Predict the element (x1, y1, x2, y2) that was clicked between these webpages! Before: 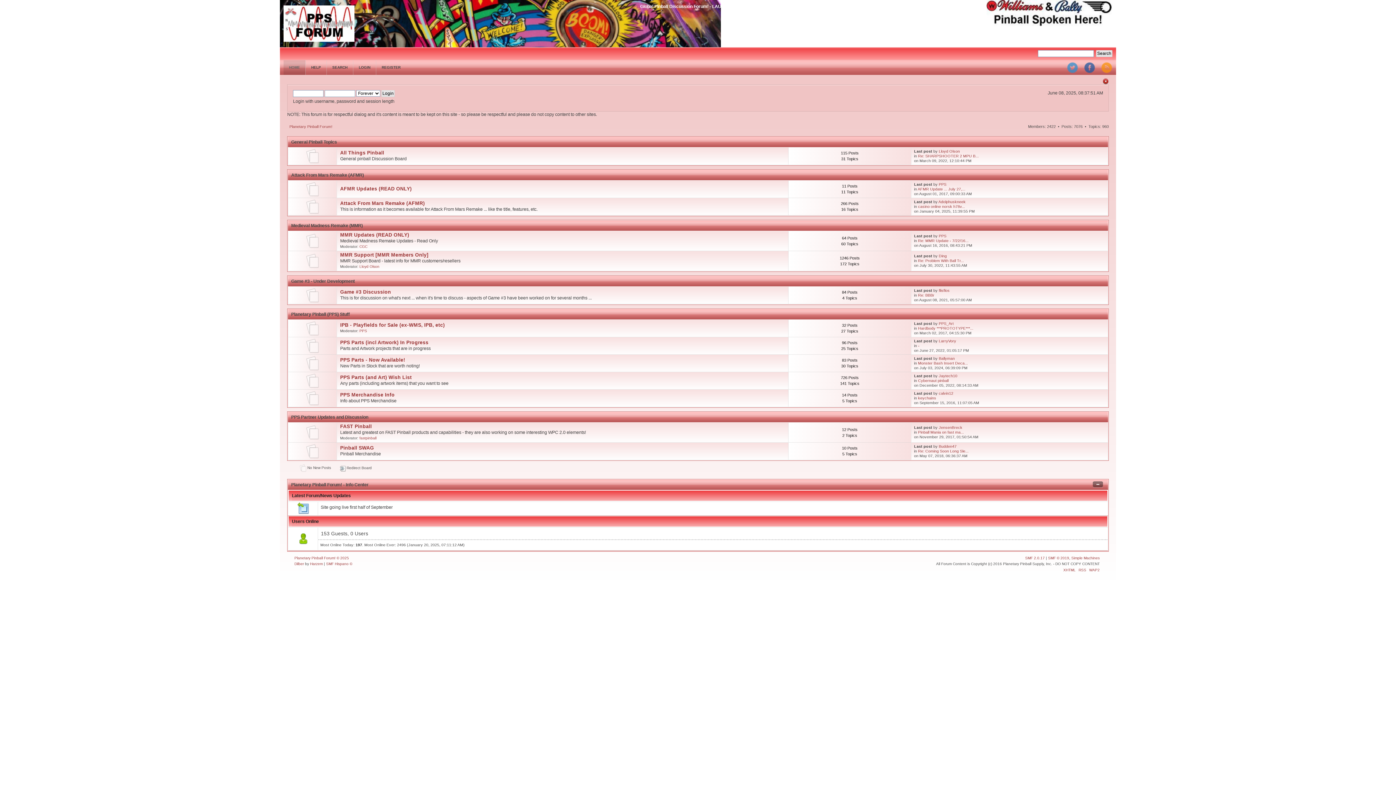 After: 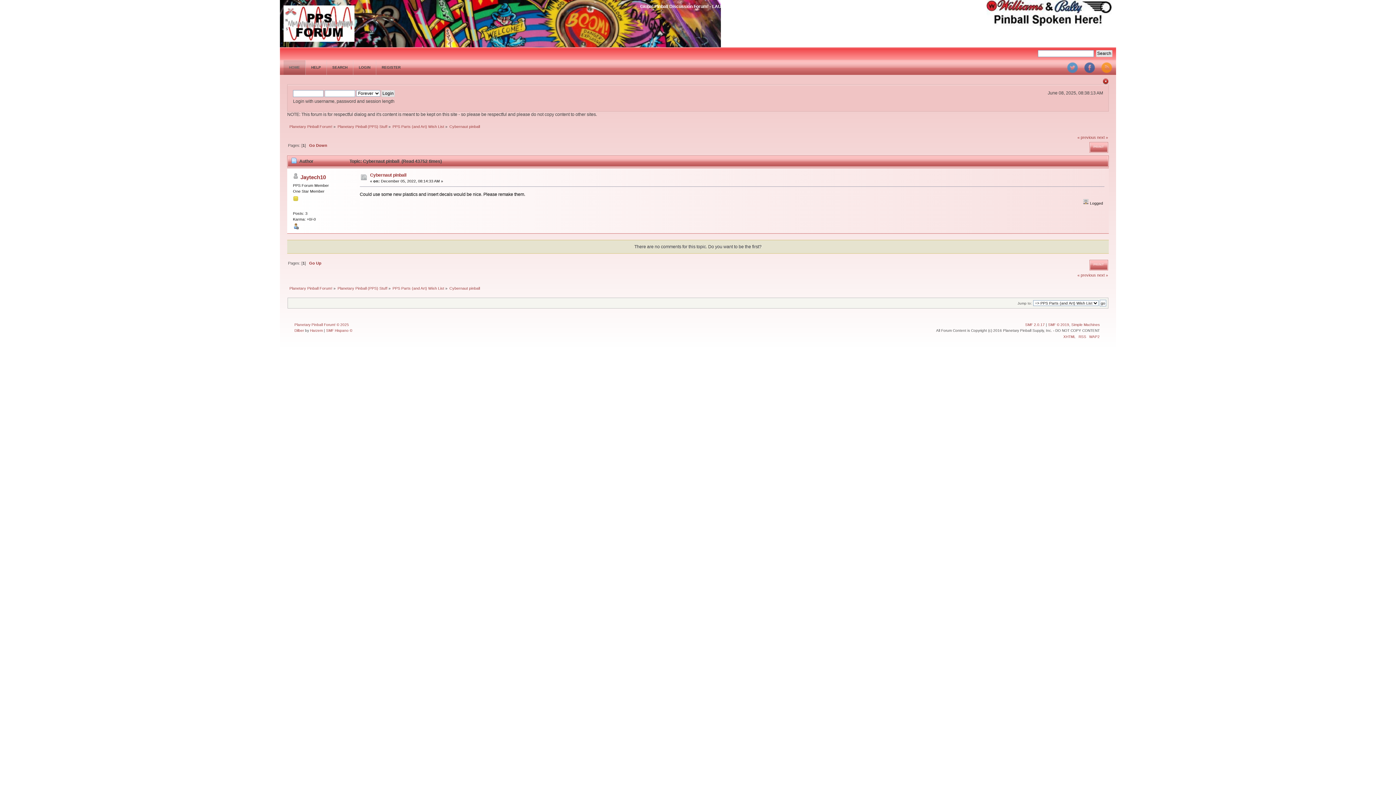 Action: bbox: (918, 378, 948, 382) label: Cybernaut pinball